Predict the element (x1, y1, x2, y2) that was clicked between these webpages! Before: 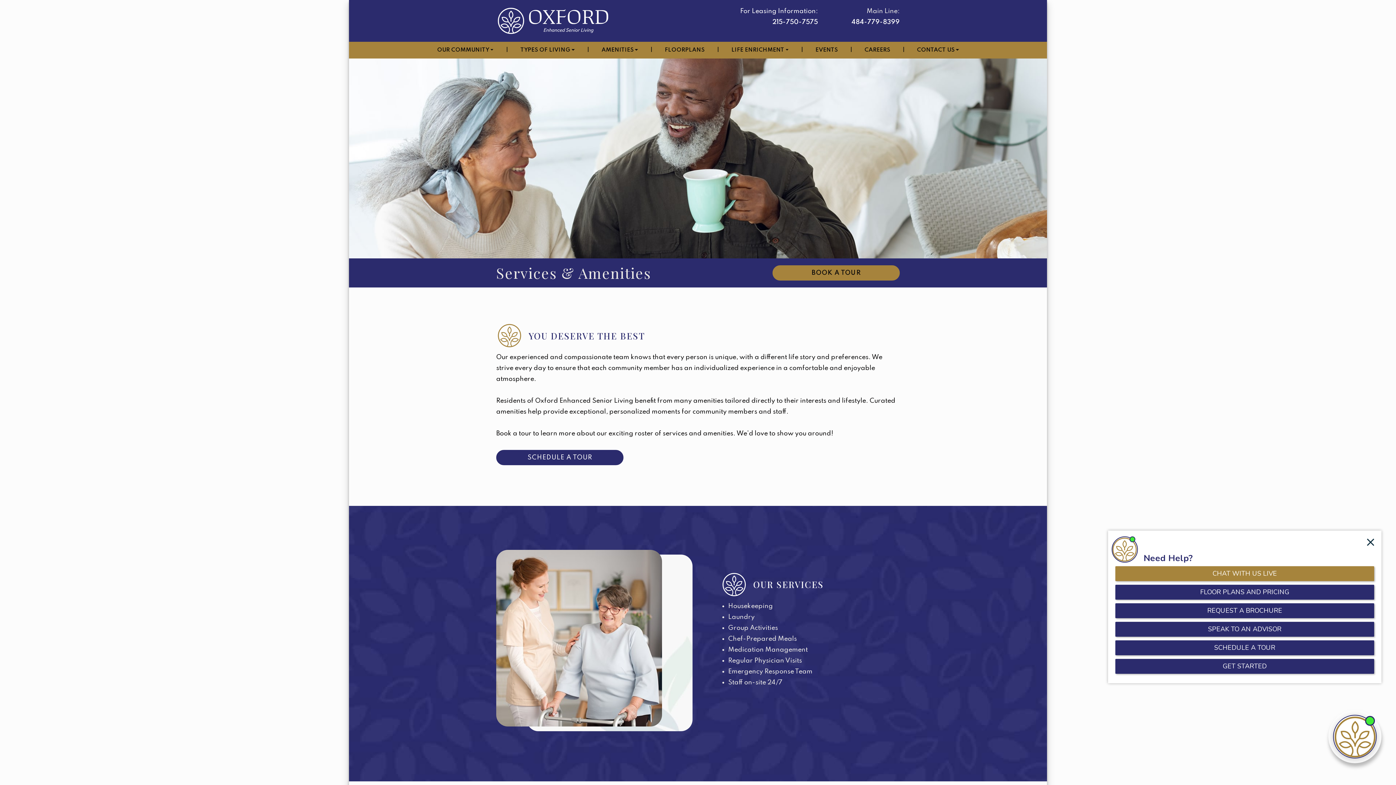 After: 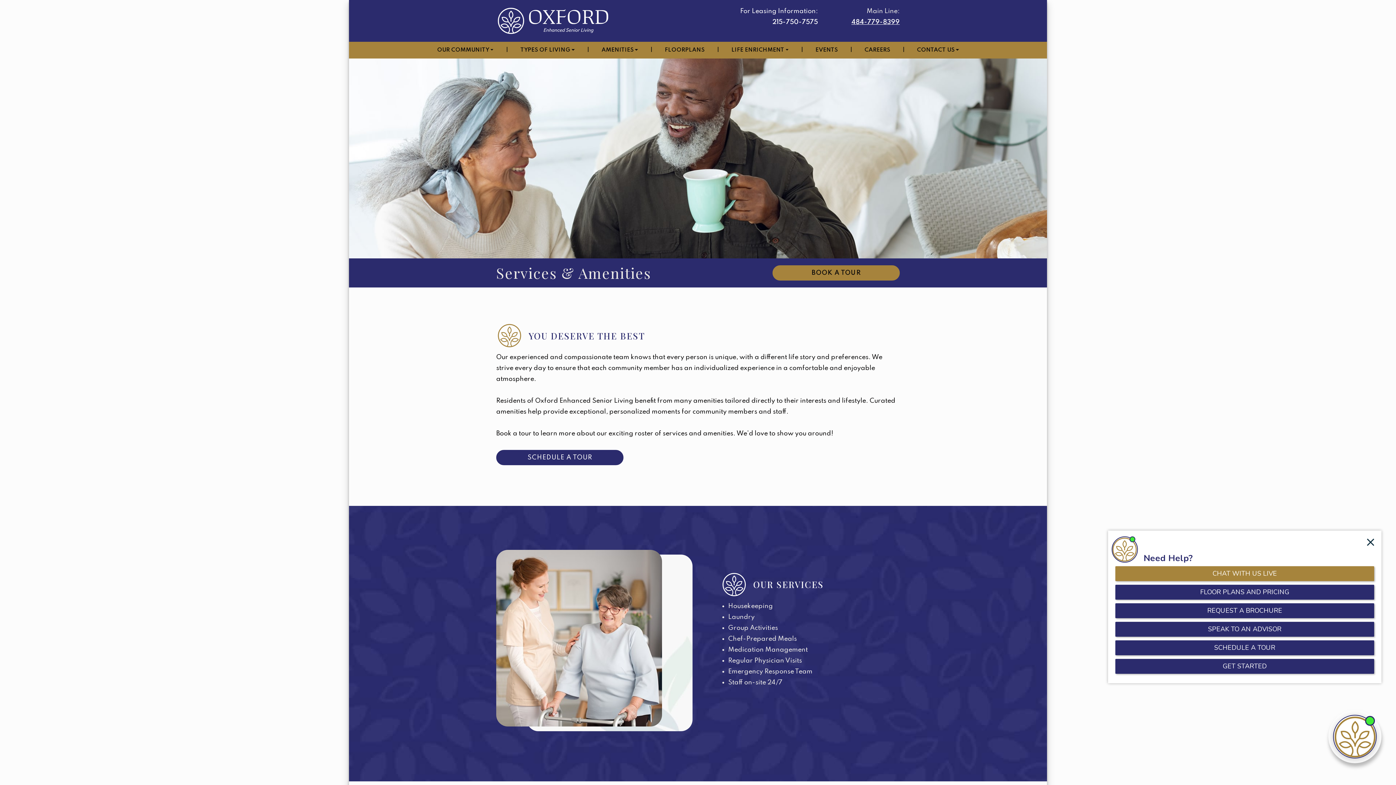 Action: bbox: (851, 18, 900, 25) label: 484-779-8399